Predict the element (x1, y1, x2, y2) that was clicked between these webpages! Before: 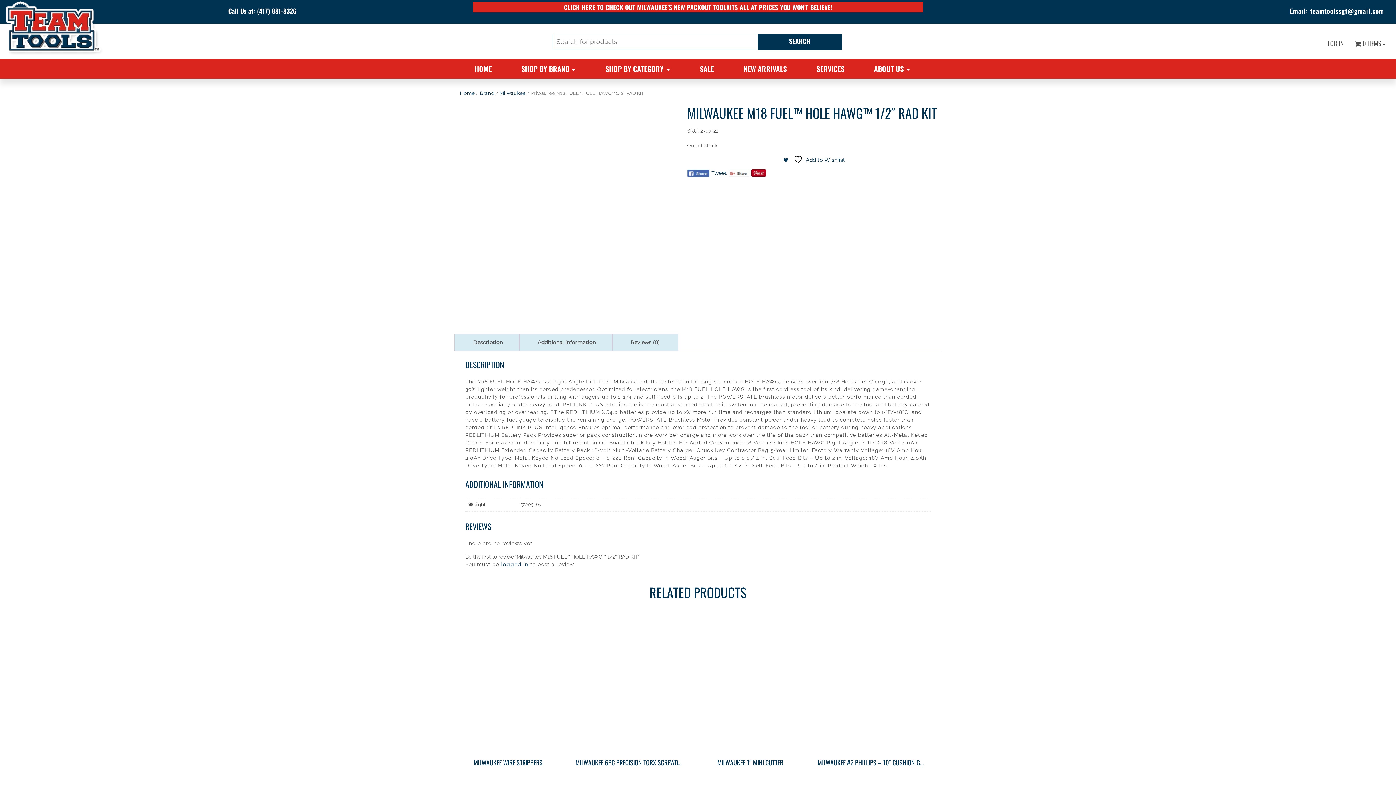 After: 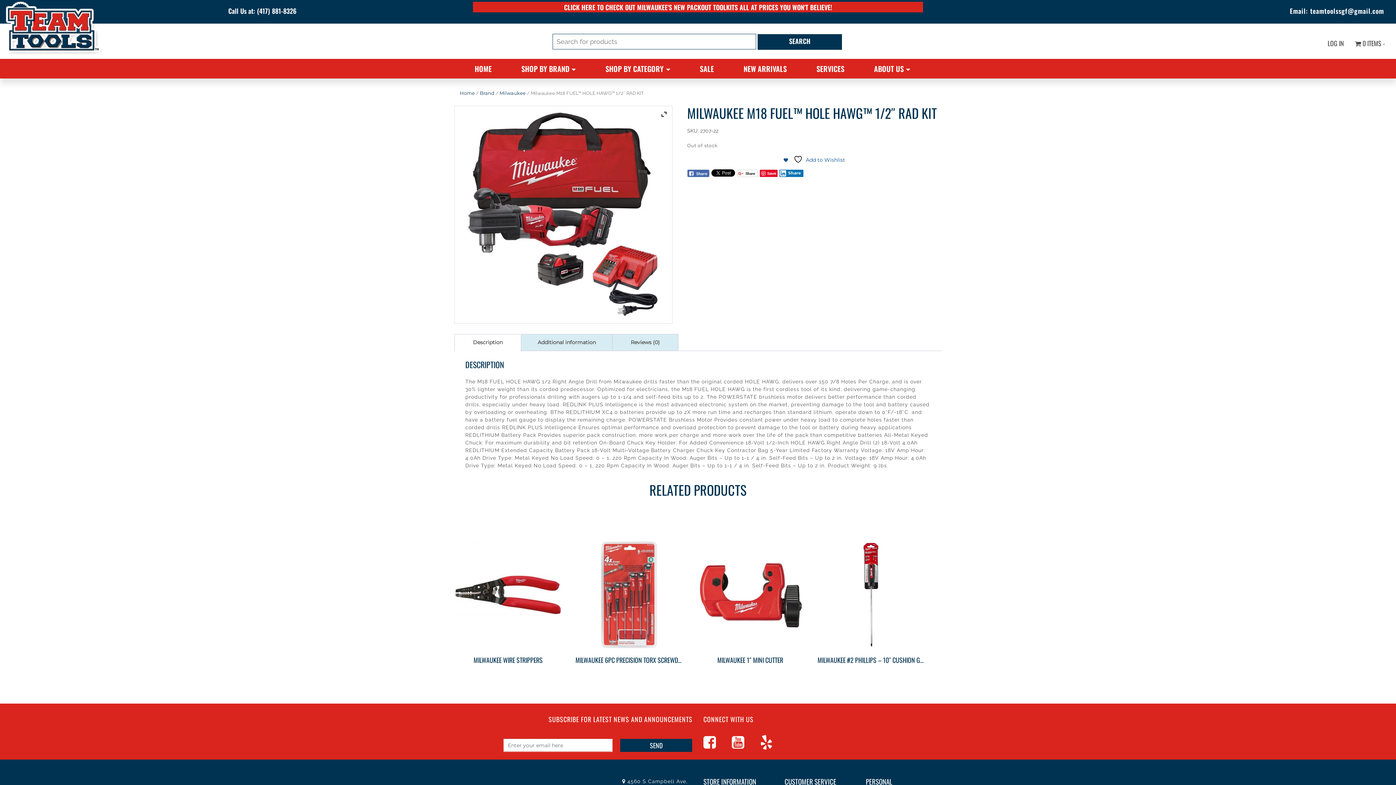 Action: label:   Add to Wishlist bbox: (783, 154, 845, 164)